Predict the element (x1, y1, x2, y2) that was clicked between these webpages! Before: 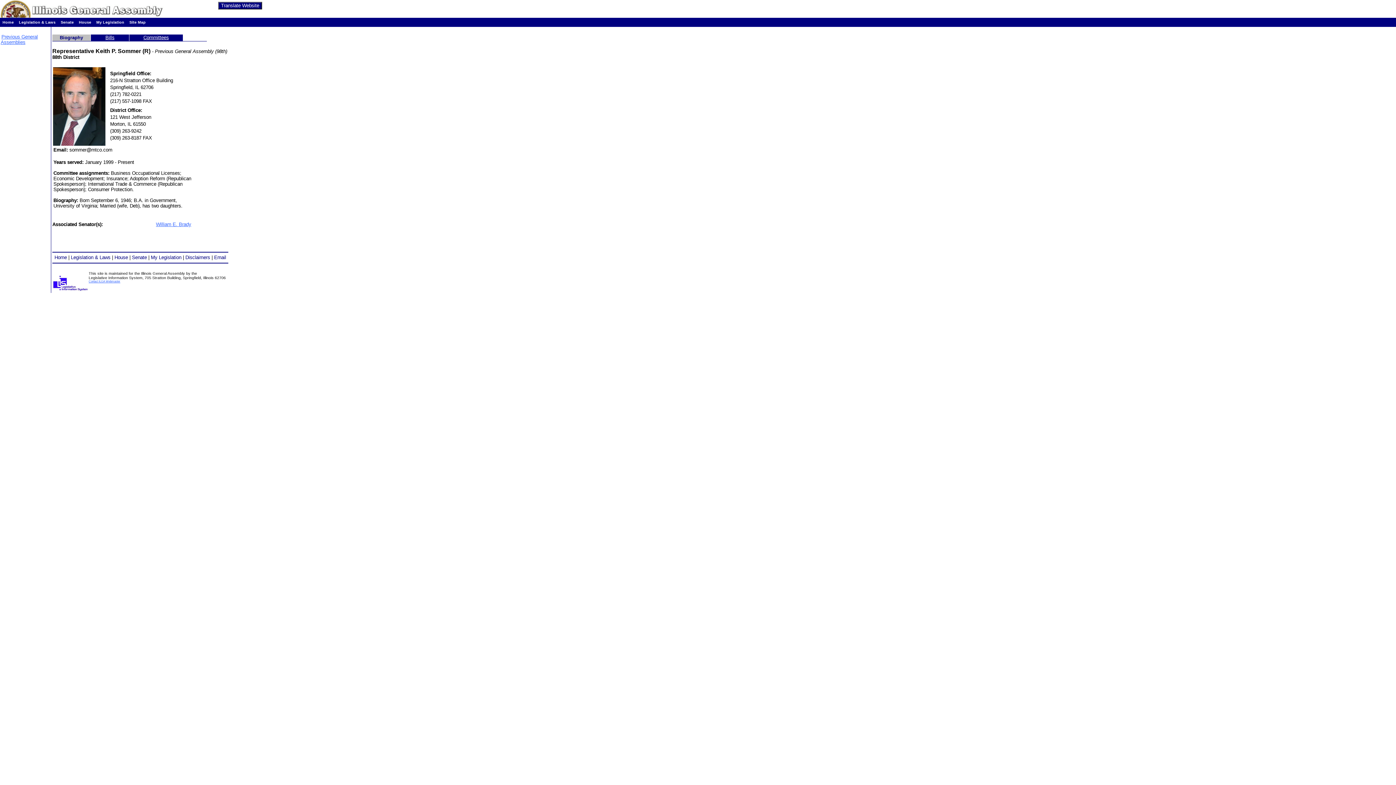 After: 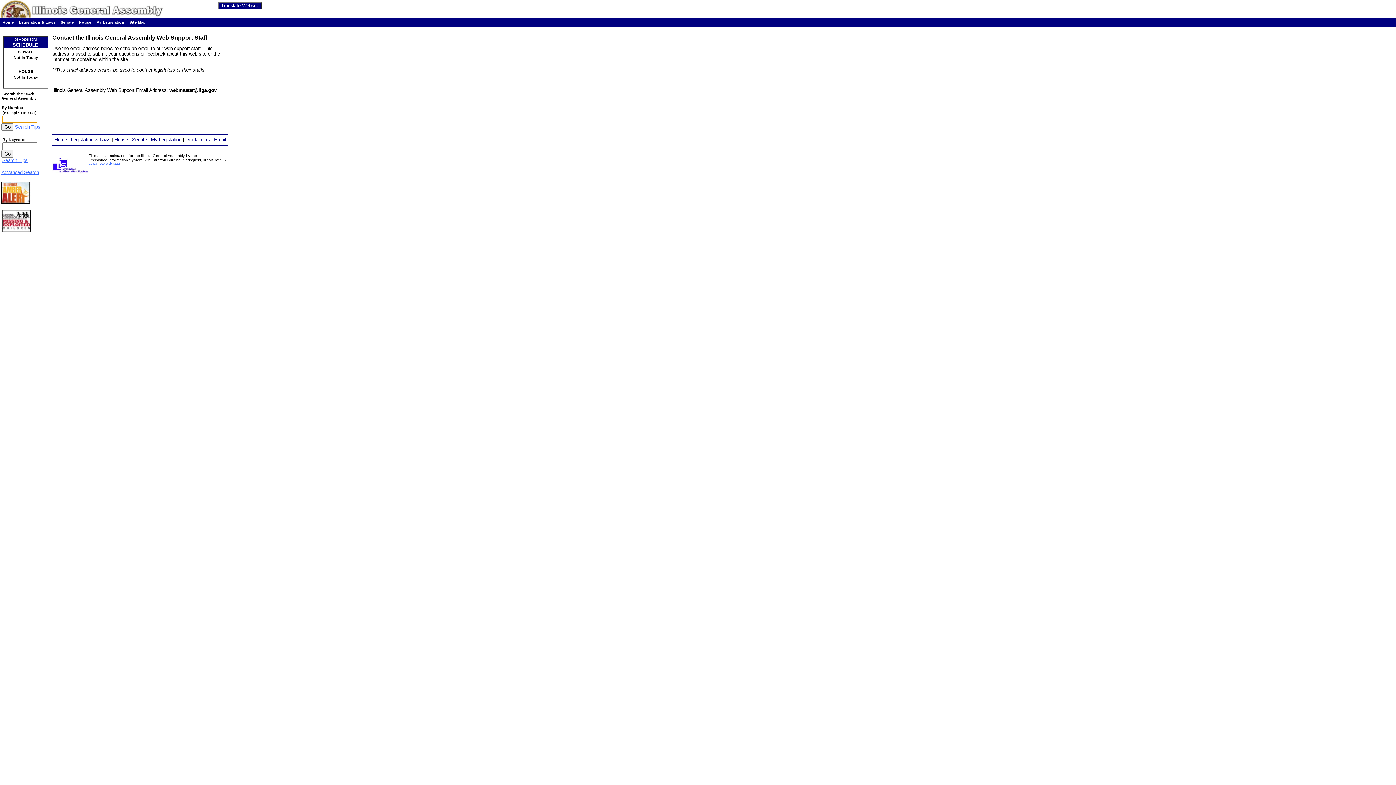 Action: label: Email bbox: (214, 255, 226, 260)